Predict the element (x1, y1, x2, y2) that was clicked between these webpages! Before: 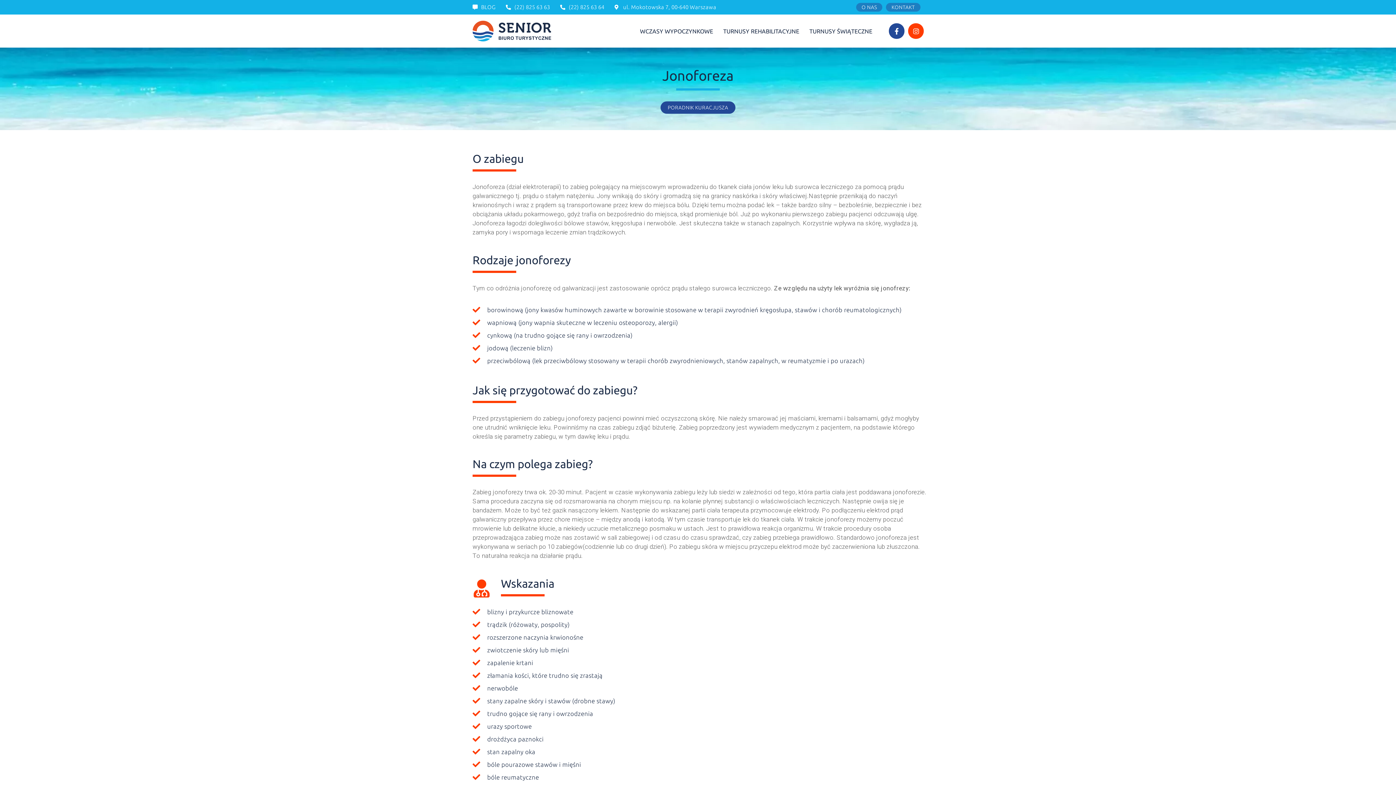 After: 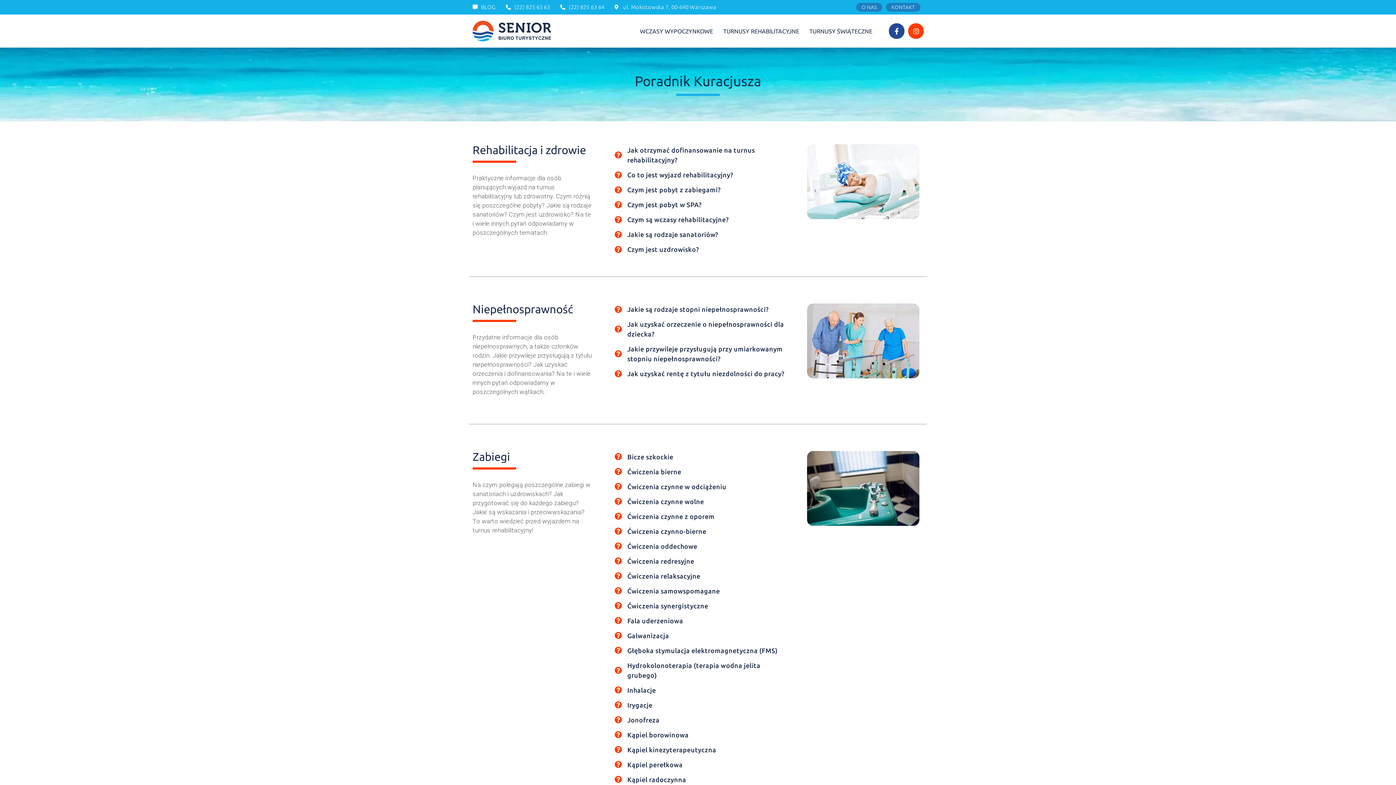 Action: bbox: (660, 101, 735, 113) label: PORADNIK KURACJUSZA